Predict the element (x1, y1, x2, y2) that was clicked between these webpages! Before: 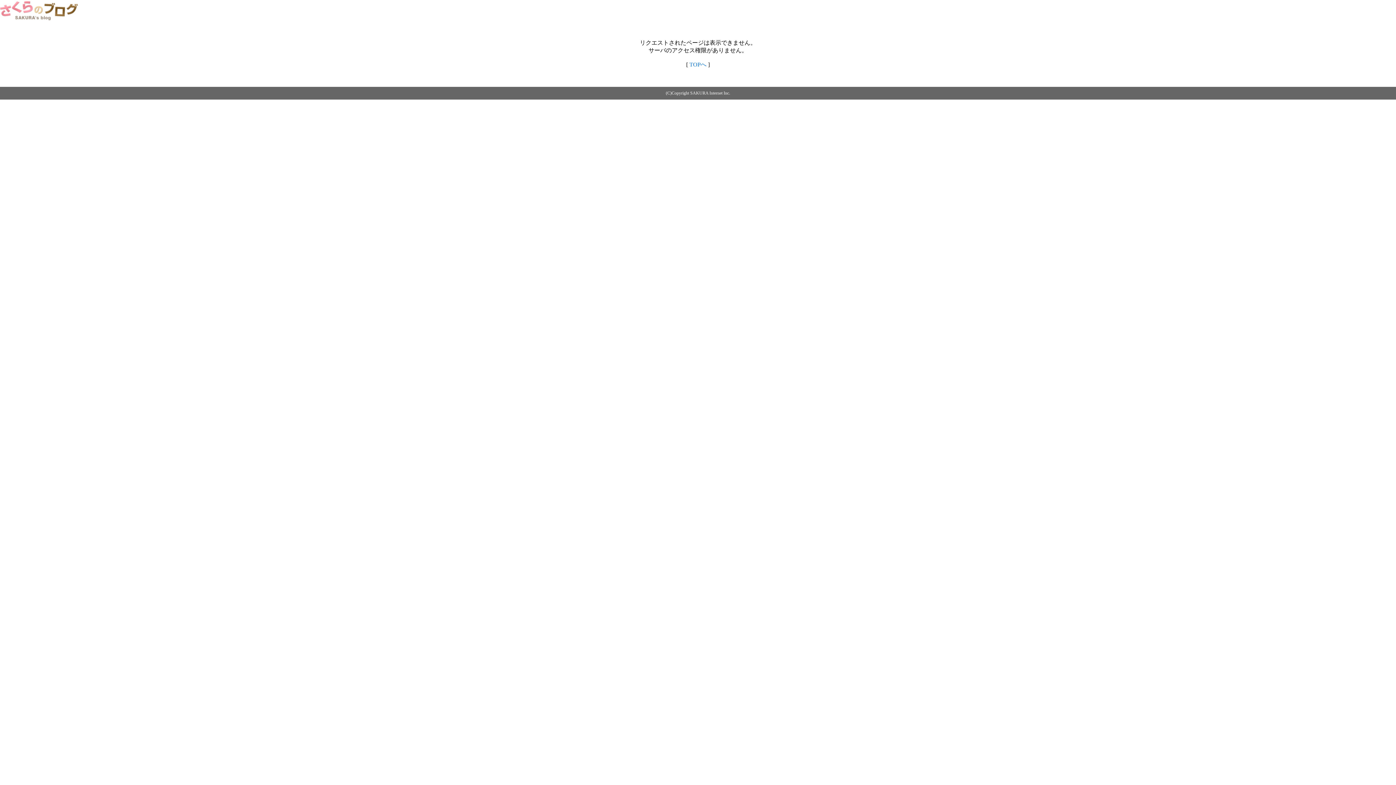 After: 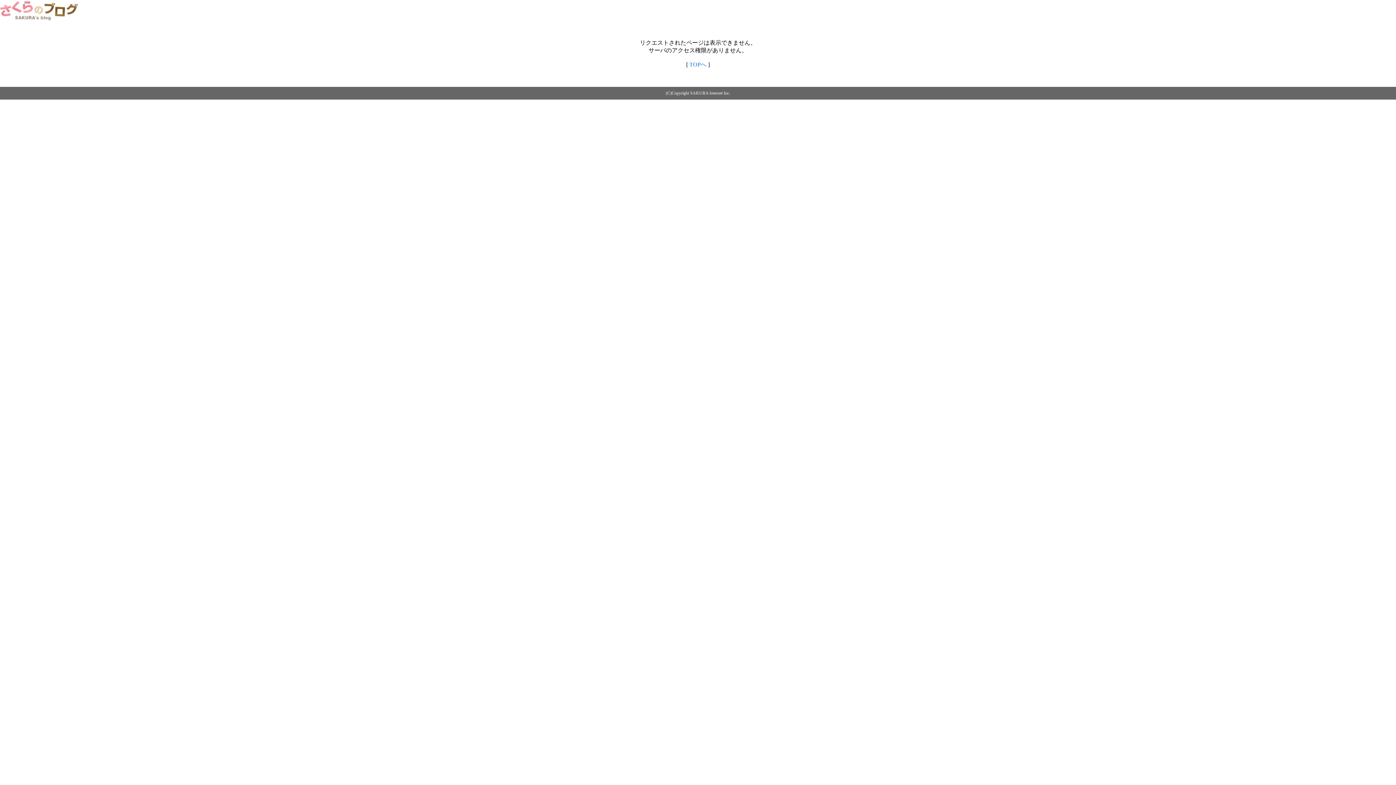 Action: bbox: (689, 61, 706, 67) label: TOPへ